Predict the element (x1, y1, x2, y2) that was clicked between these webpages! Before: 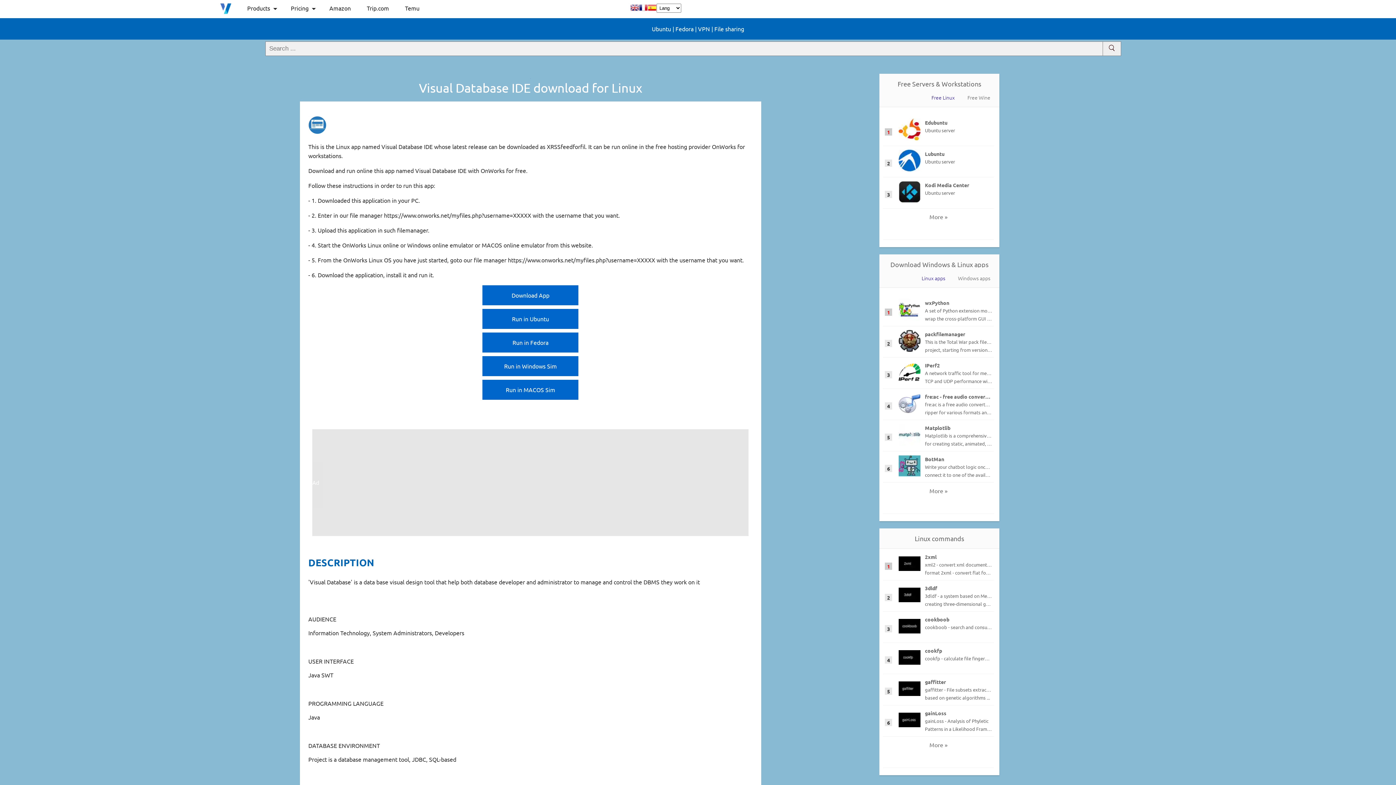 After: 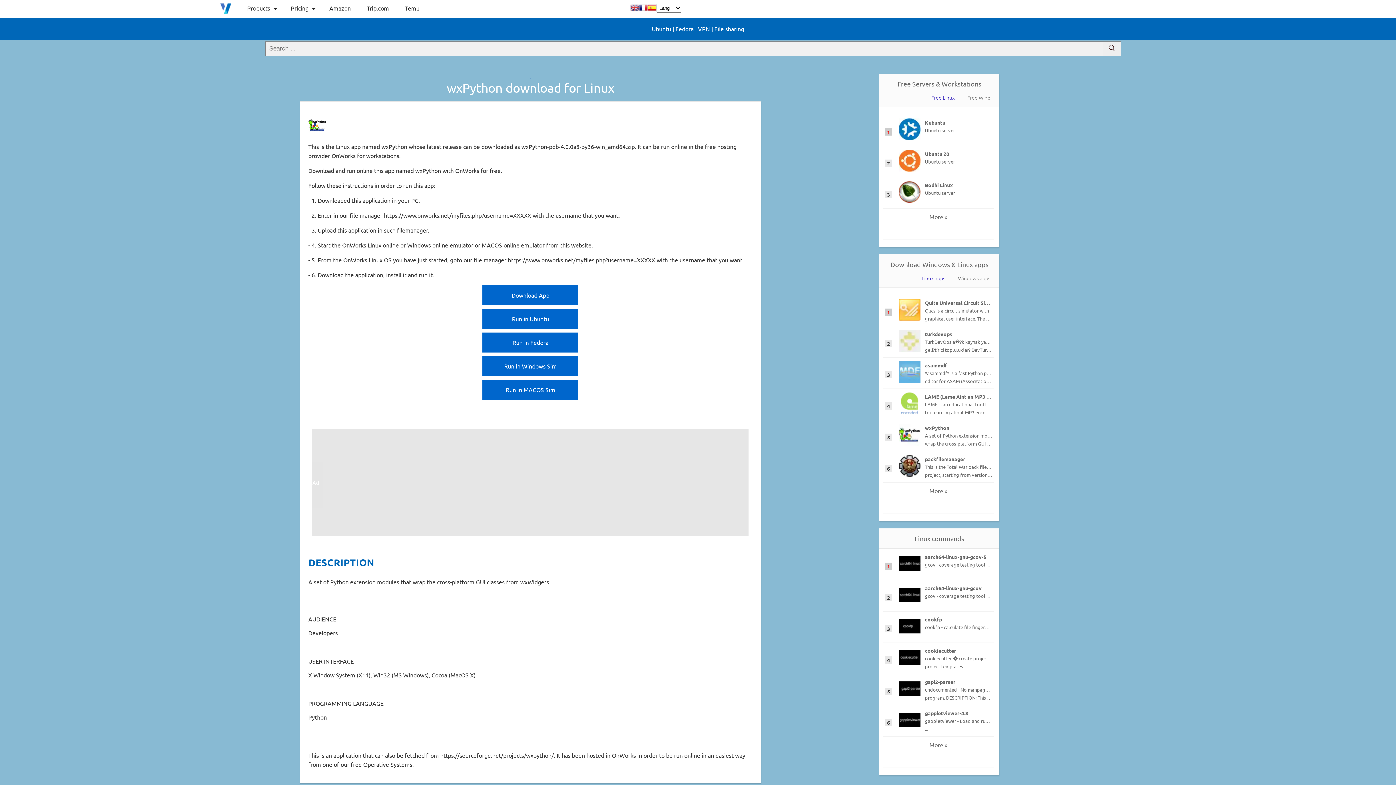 Action: bbox: (898, 314, 920, 322)